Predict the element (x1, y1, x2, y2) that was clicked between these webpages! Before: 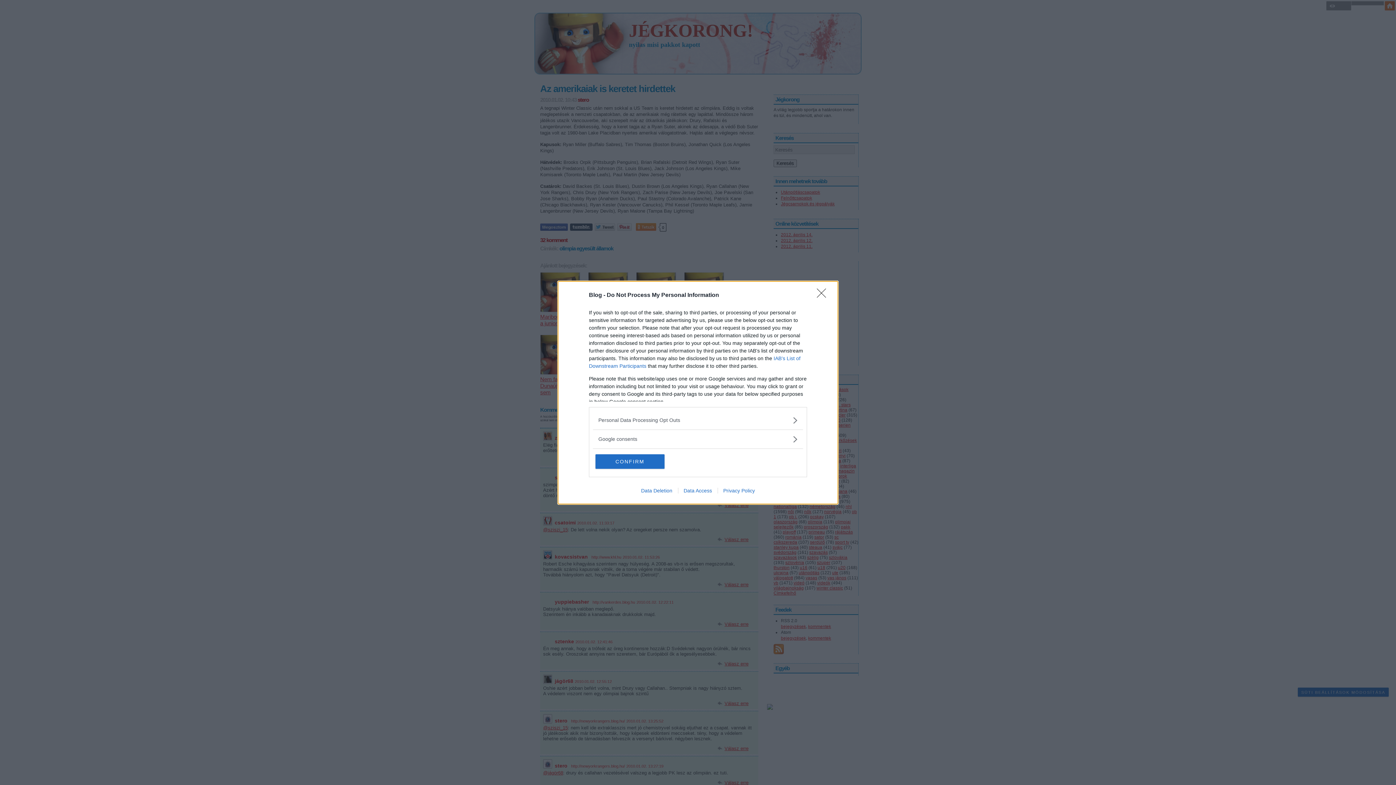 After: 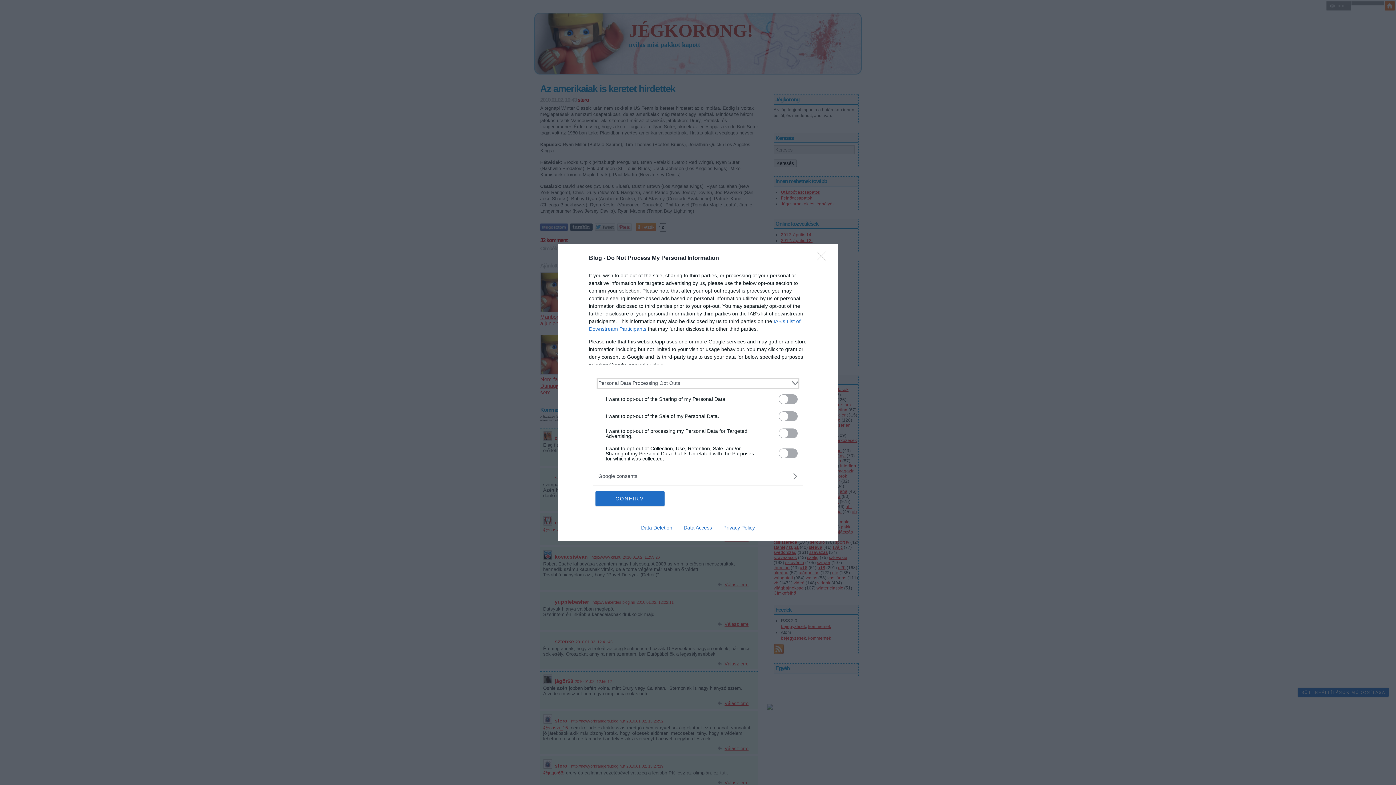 Action: bbox: (598, 416, 797, 424) label: Opt-Outs